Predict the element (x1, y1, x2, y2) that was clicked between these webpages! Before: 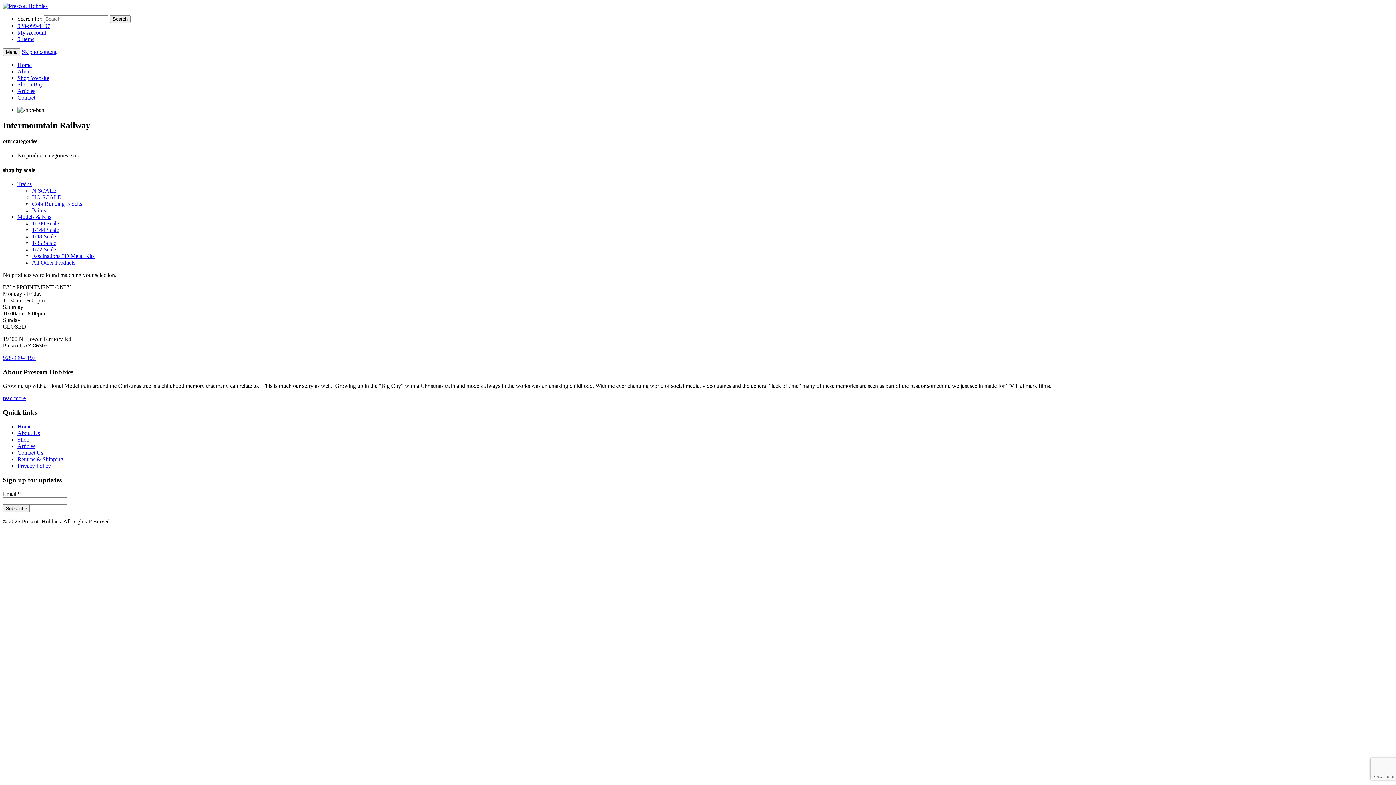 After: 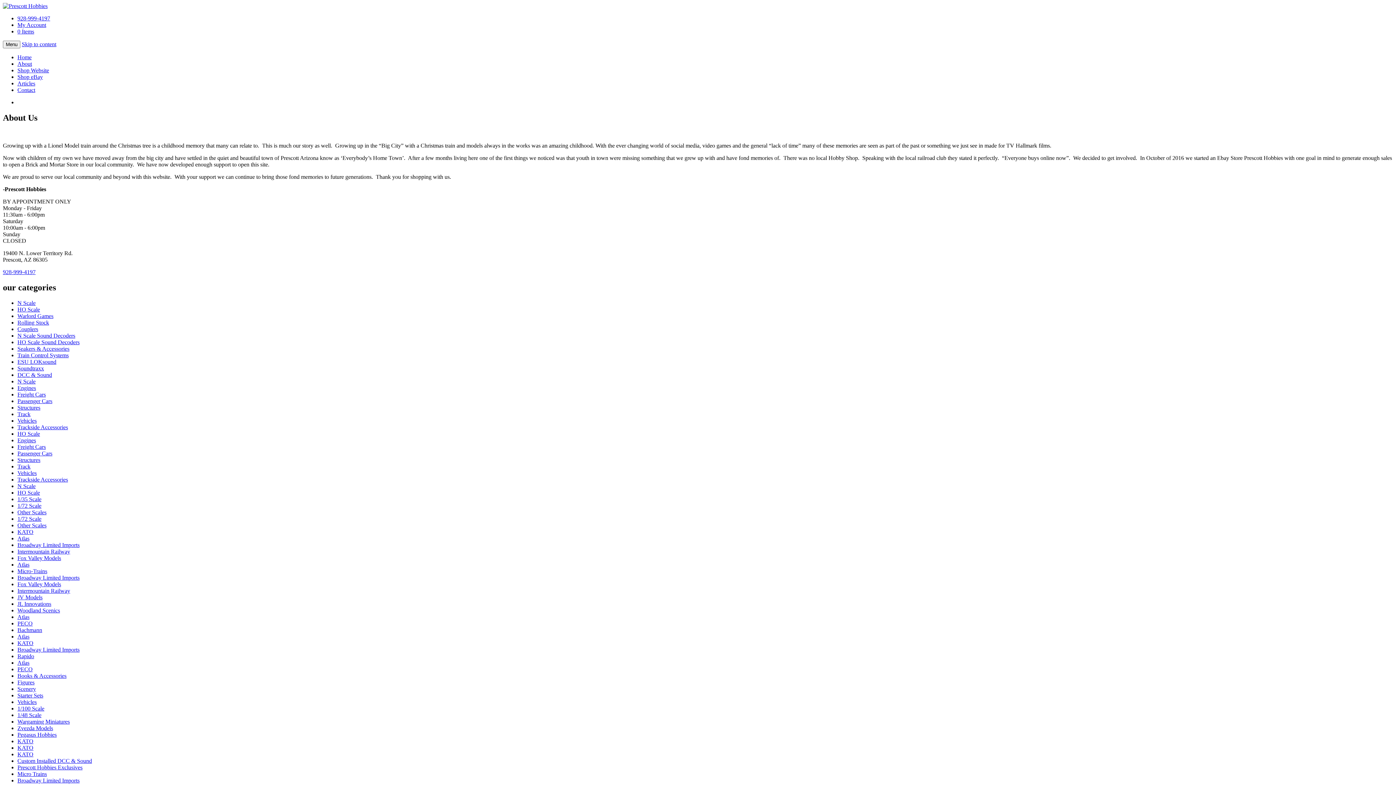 Action: label: About Us bbox: (17, 430, 40, 436)